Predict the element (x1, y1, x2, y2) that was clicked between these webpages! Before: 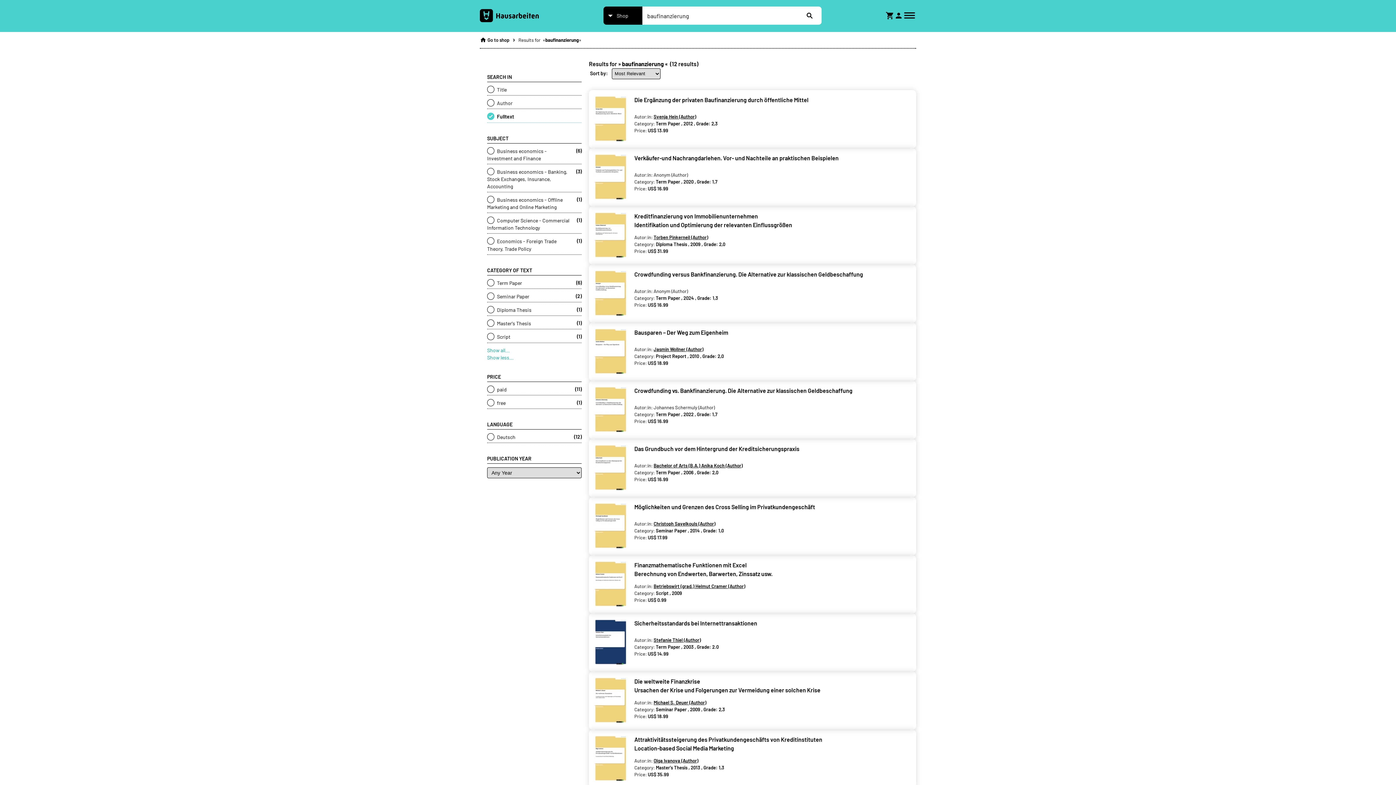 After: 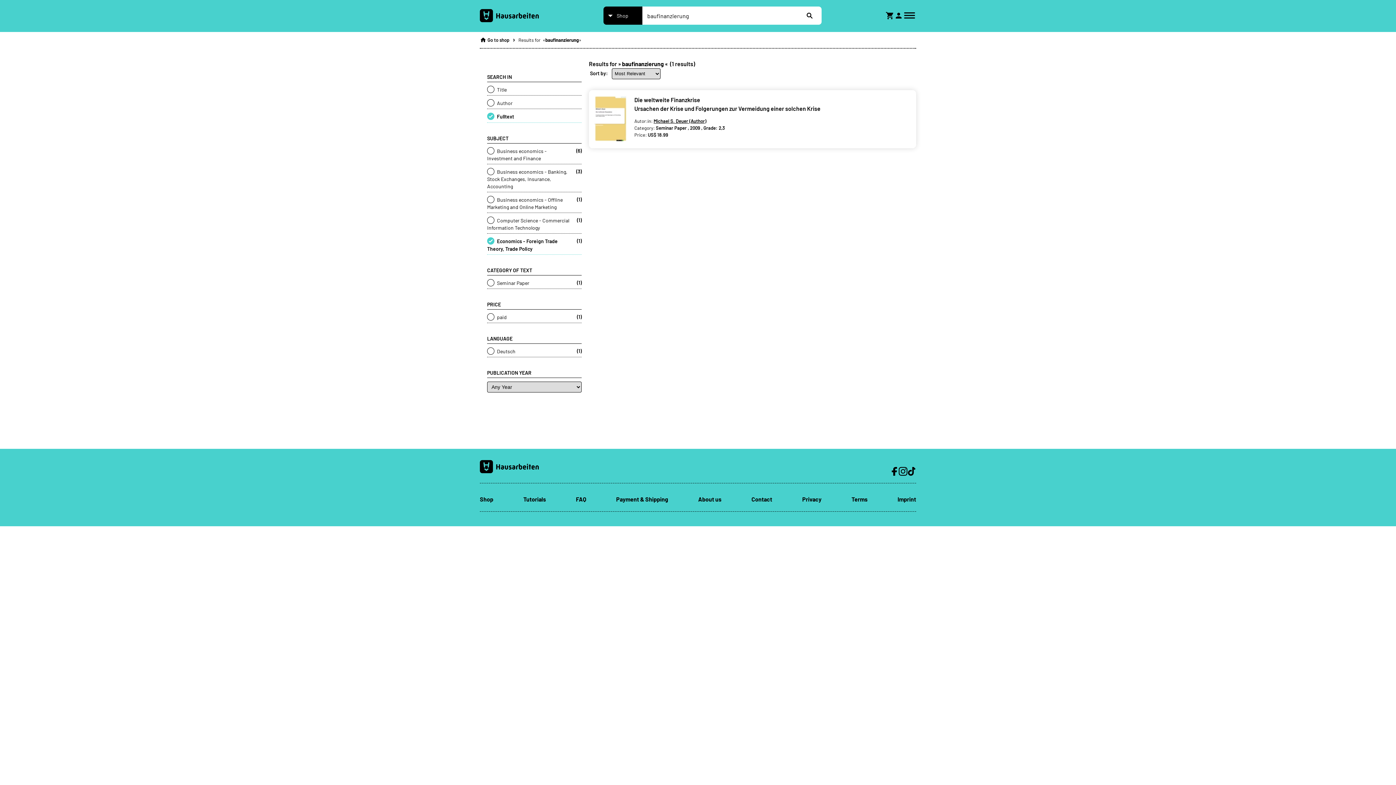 Action: bbox: (487, 237, 581, 252) label:  Economics - Foreign Trade Theory, Trade Policy
(1)